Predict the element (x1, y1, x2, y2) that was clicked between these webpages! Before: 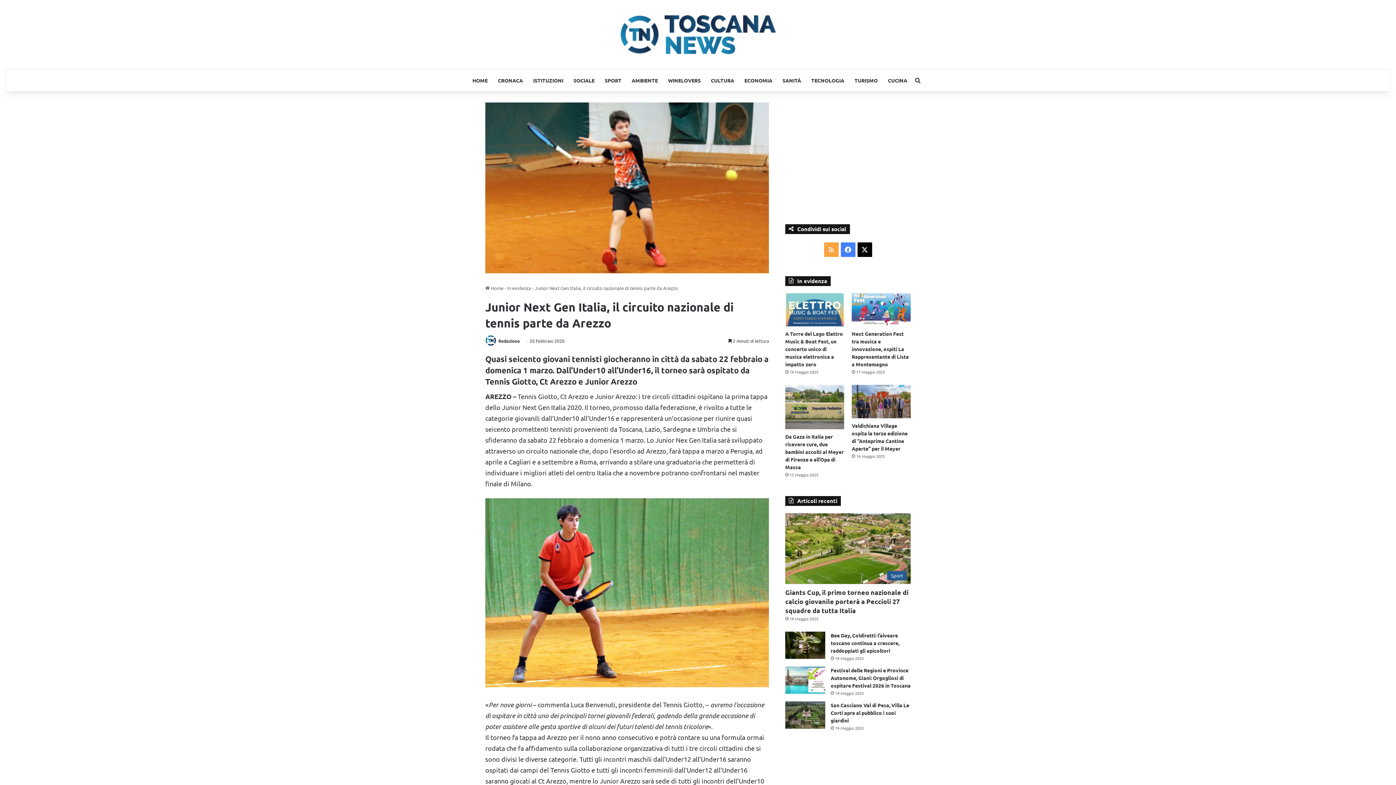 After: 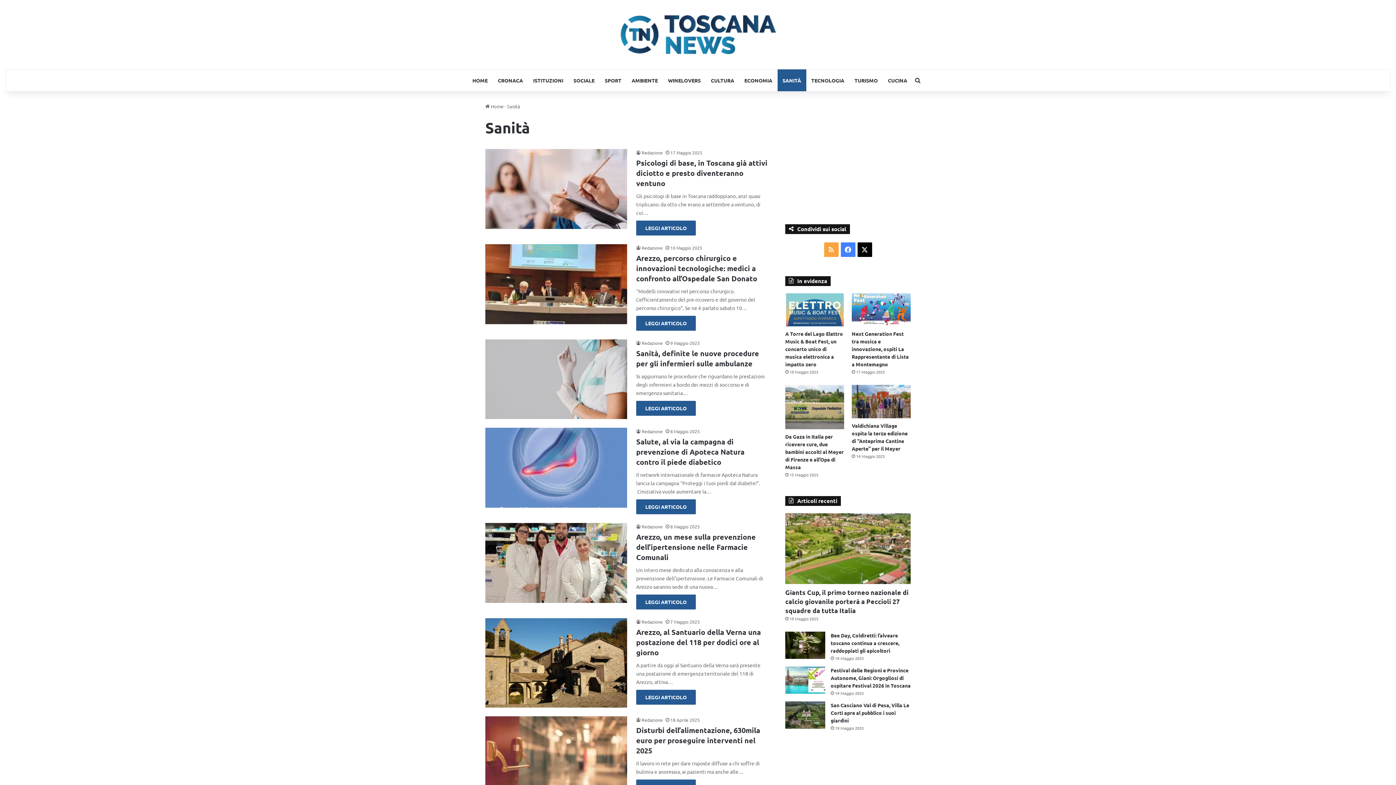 Action: bbox: (777, 69, 806, 91) label: SANITÀ